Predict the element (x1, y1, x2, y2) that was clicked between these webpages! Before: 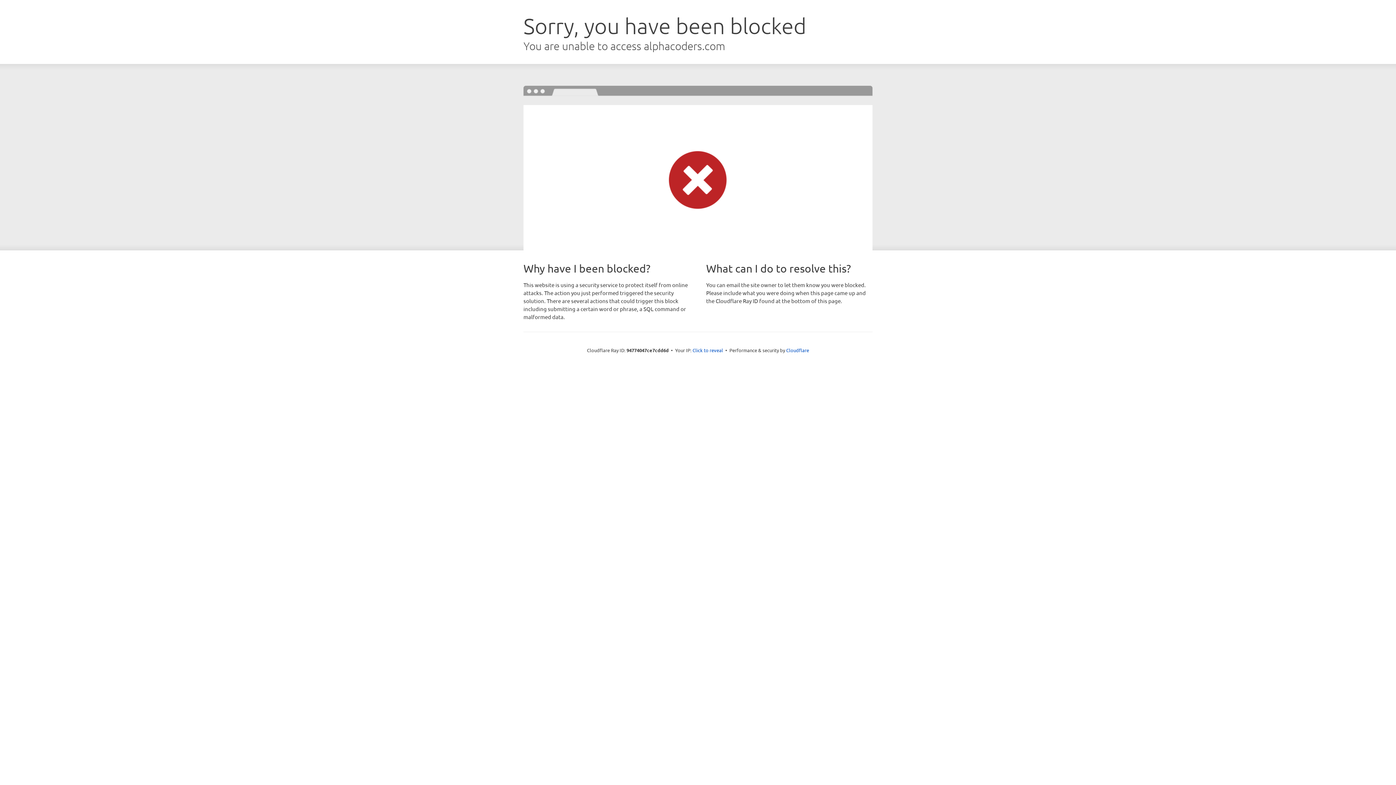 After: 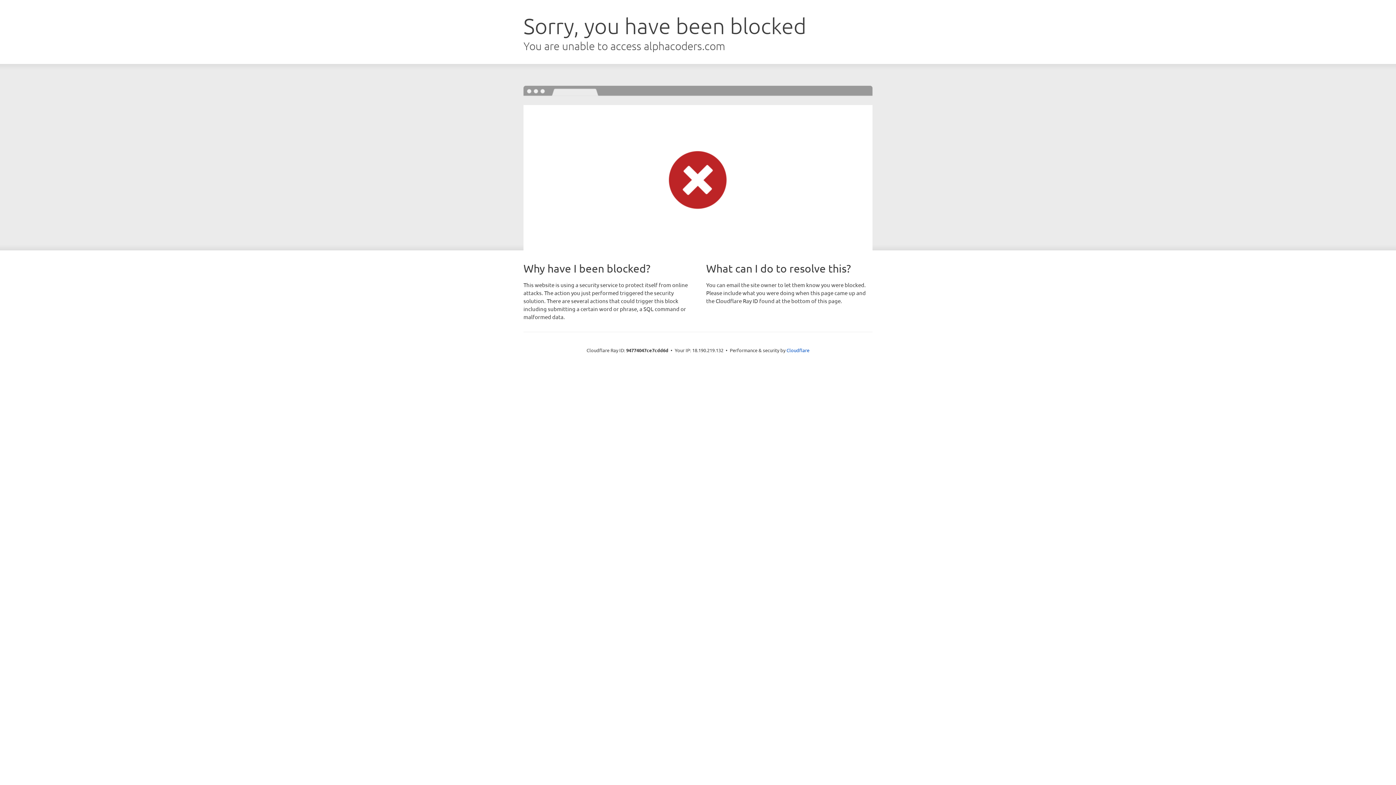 Action: bbox: (692, 346, 723, 353) label: Click to reveal